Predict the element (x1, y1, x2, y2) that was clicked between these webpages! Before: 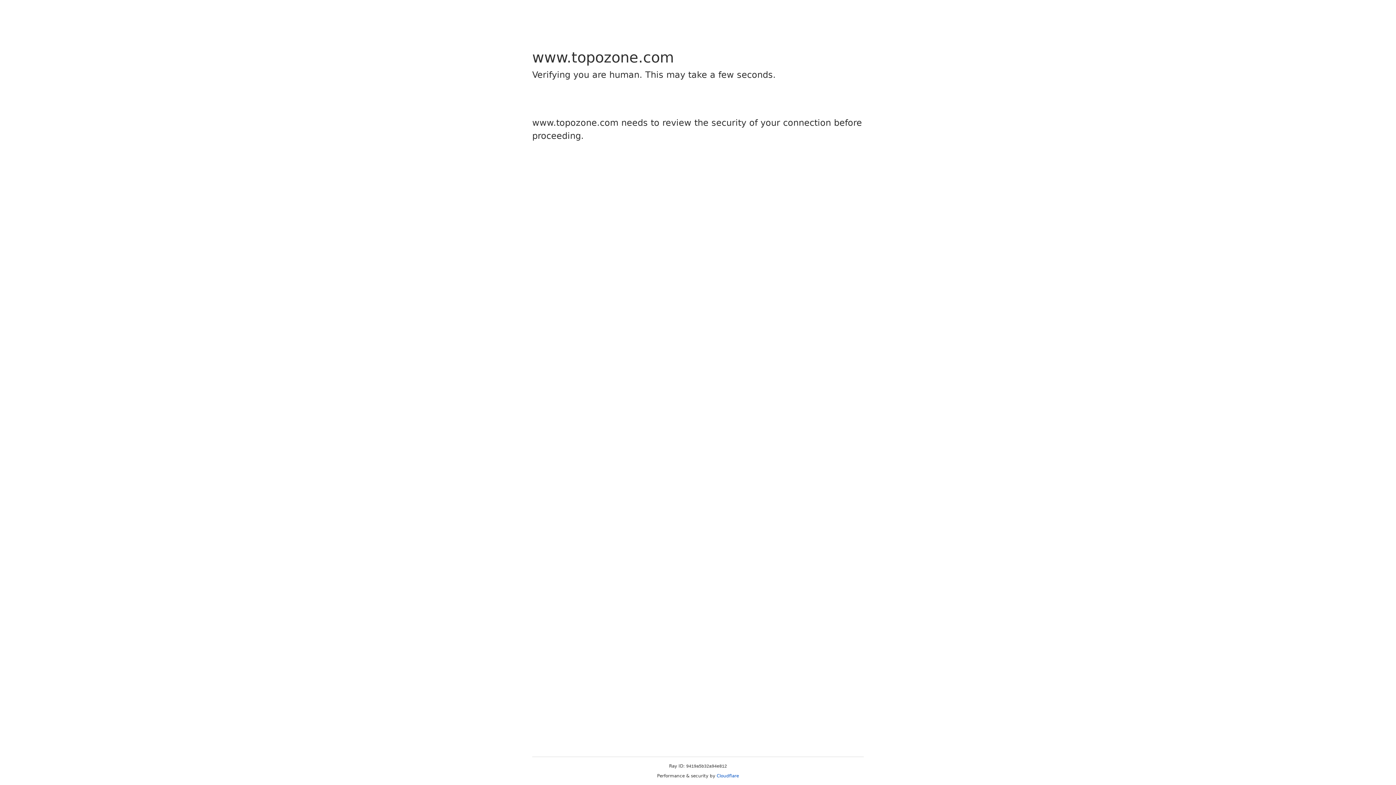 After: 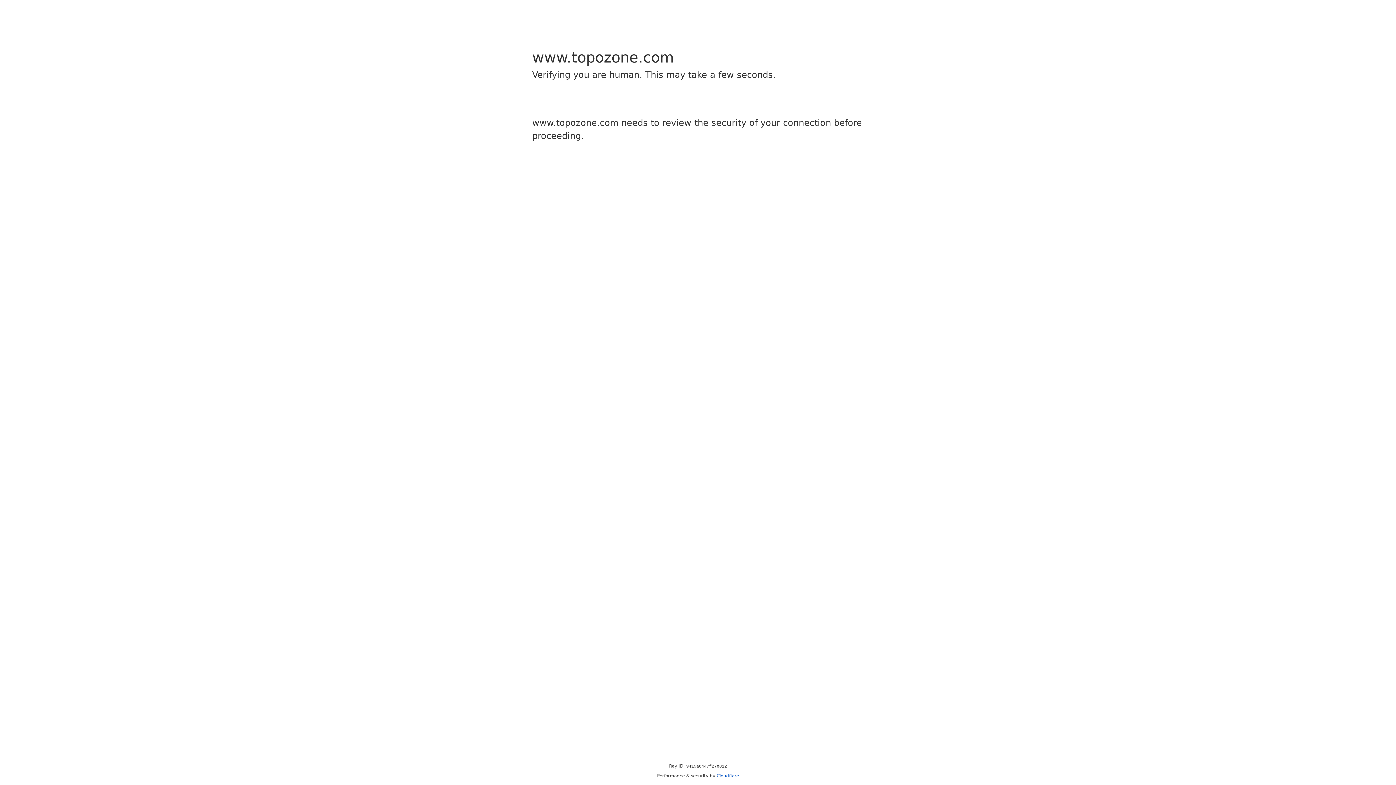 Action: bbox: (716, 773, 739, 778) label: Cloudflare